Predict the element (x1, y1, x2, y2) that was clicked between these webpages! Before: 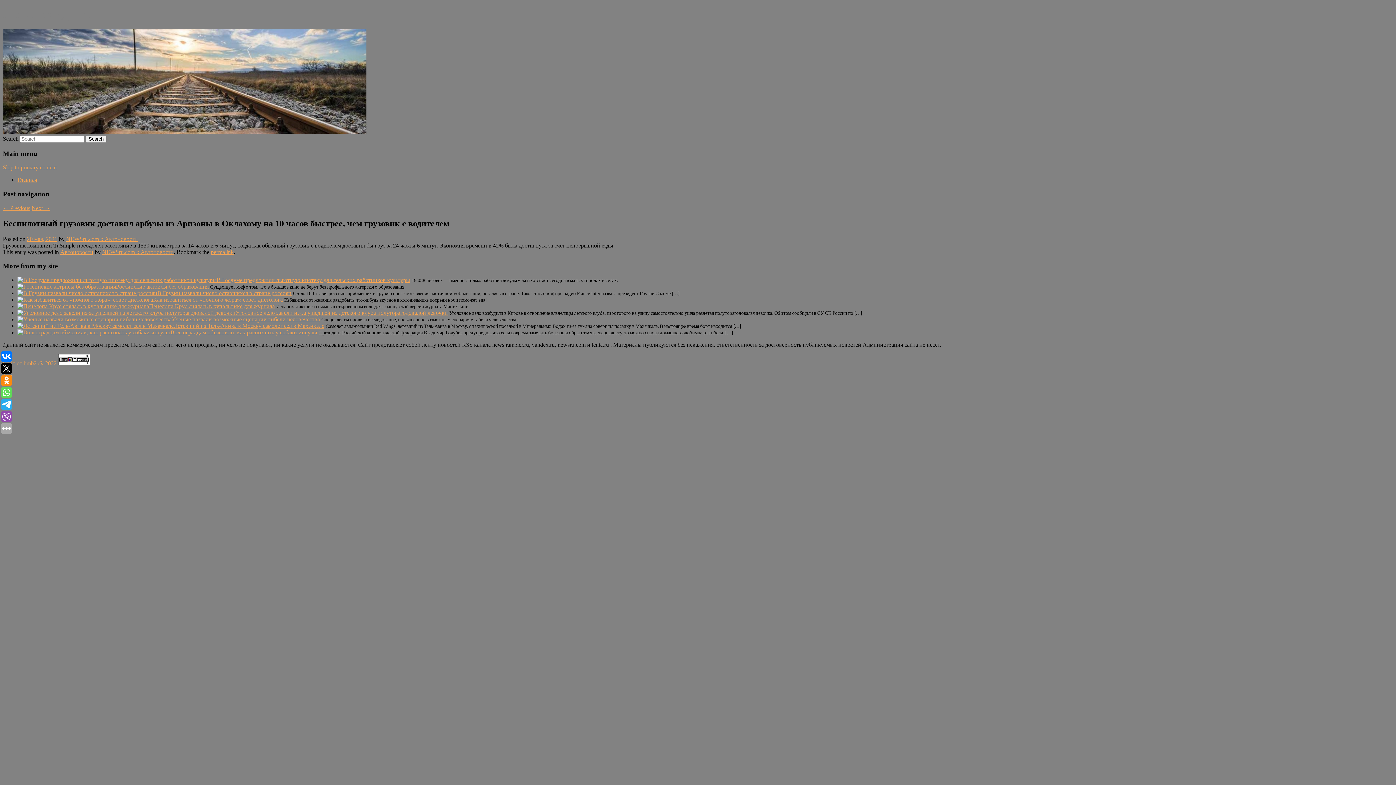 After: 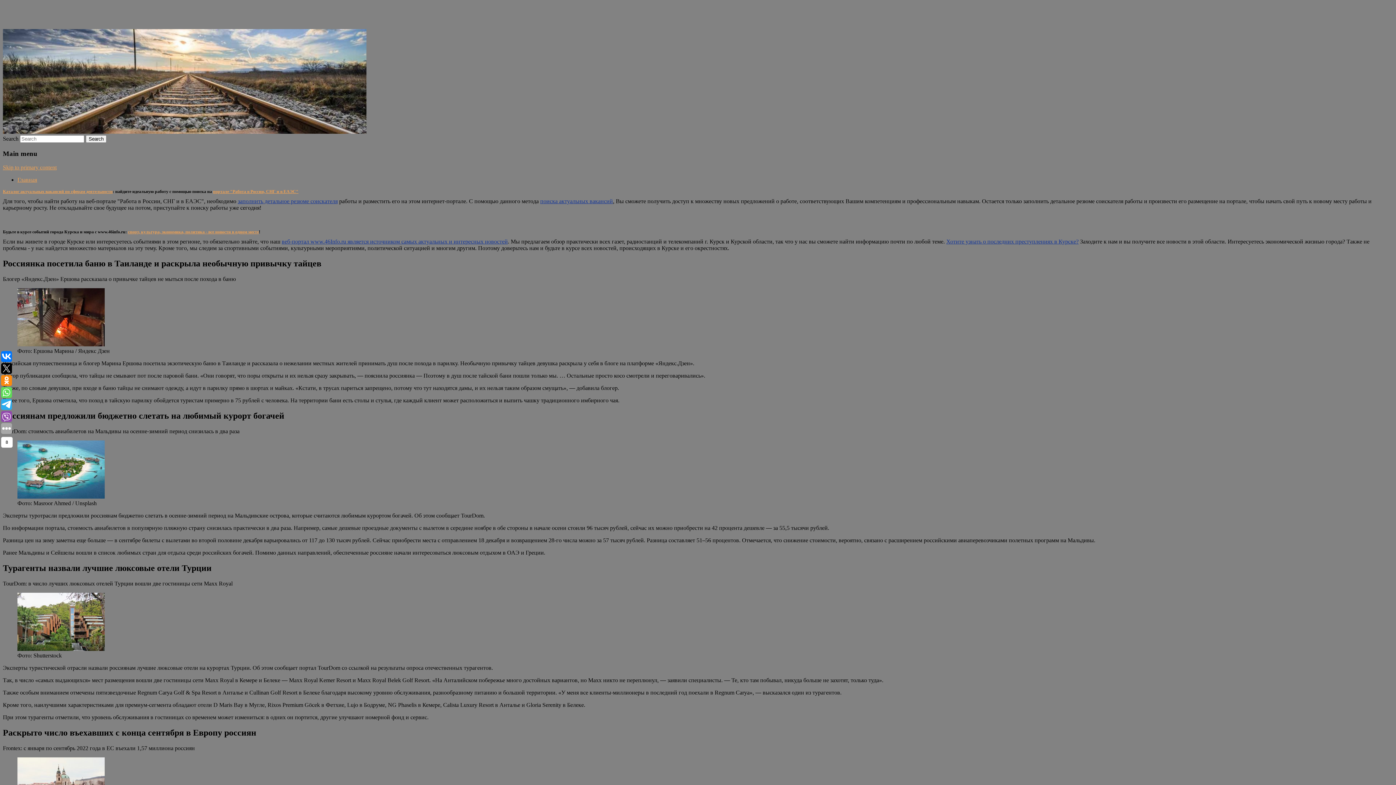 Action: bbox: (17, 176, 37, 183) label: Главная